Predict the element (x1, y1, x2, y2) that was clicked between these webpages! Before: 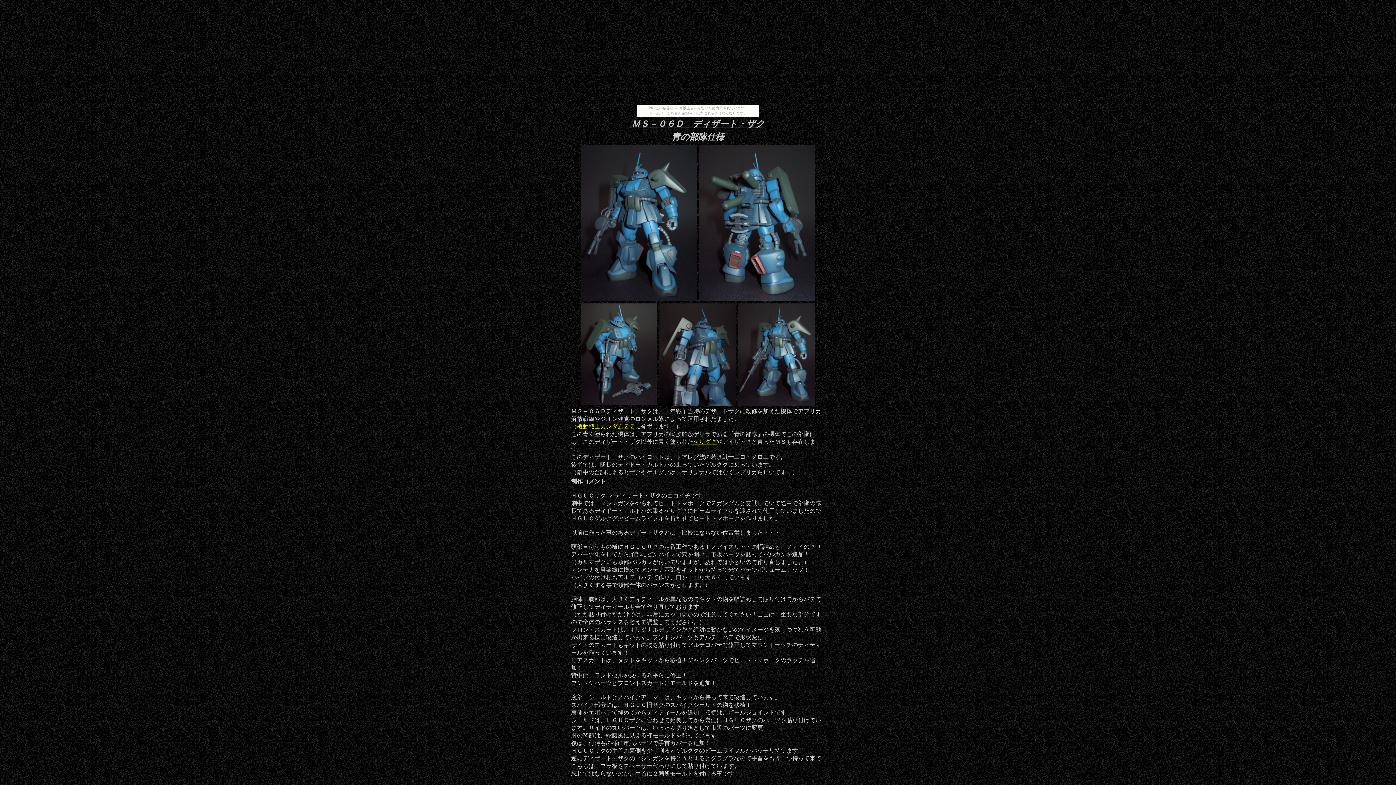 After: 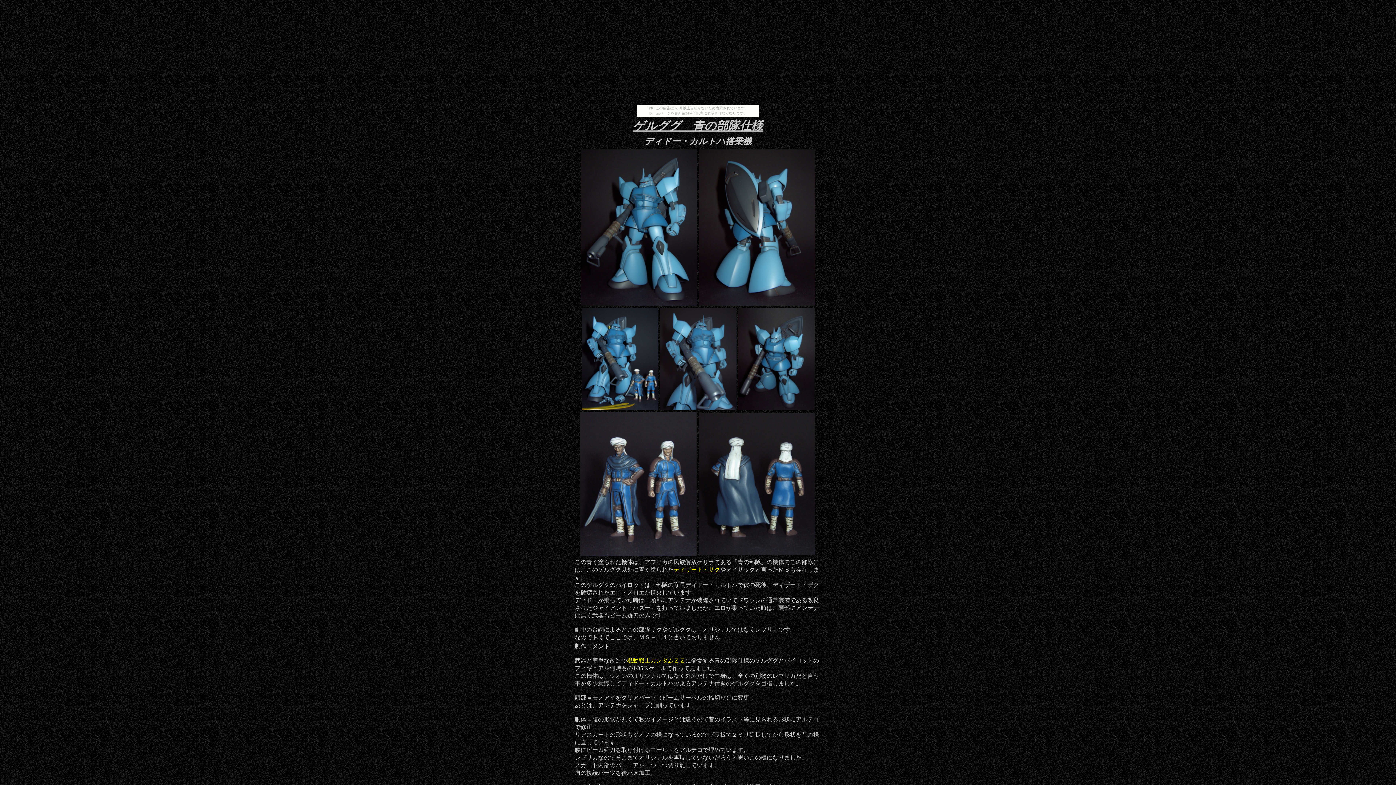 Action: bbox: (693, 438, 716, 445) label: ゲルググ